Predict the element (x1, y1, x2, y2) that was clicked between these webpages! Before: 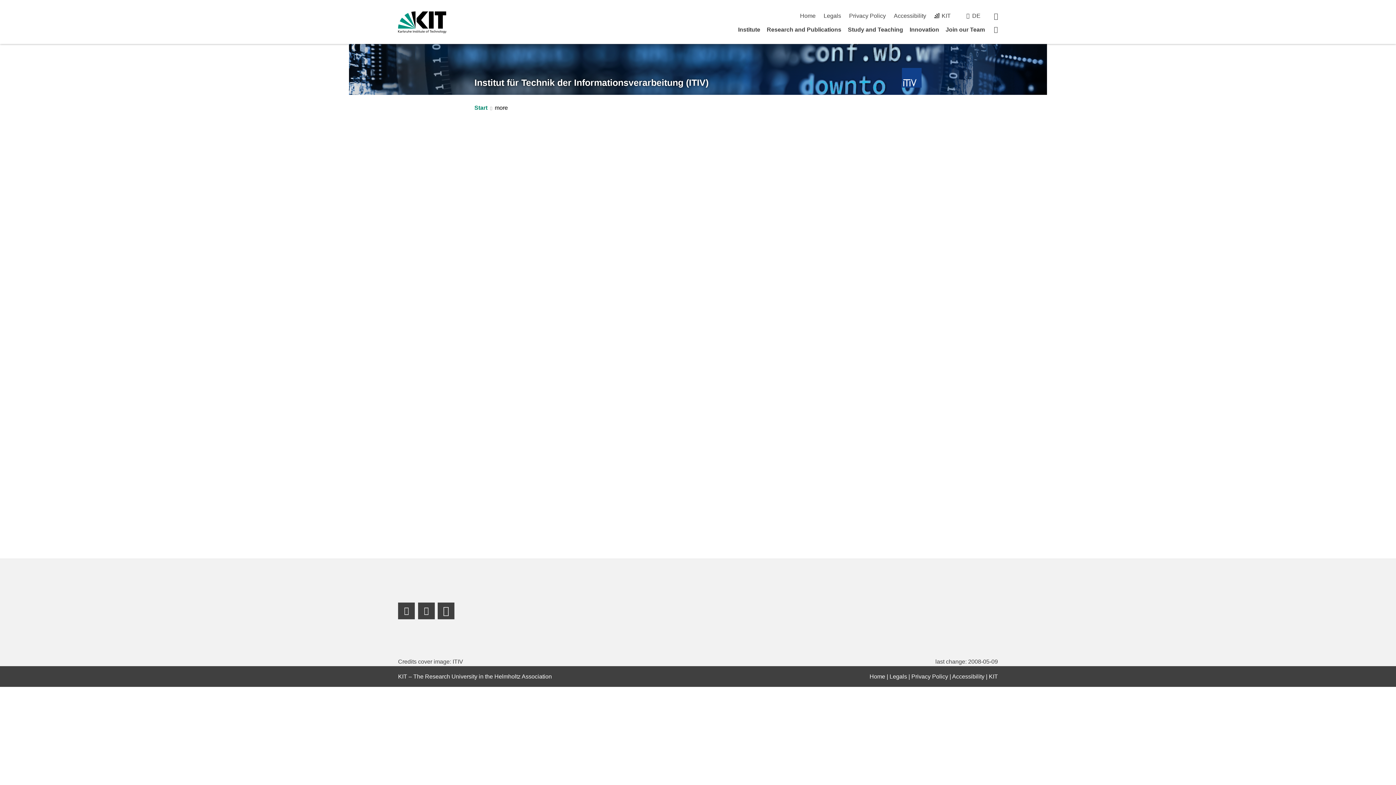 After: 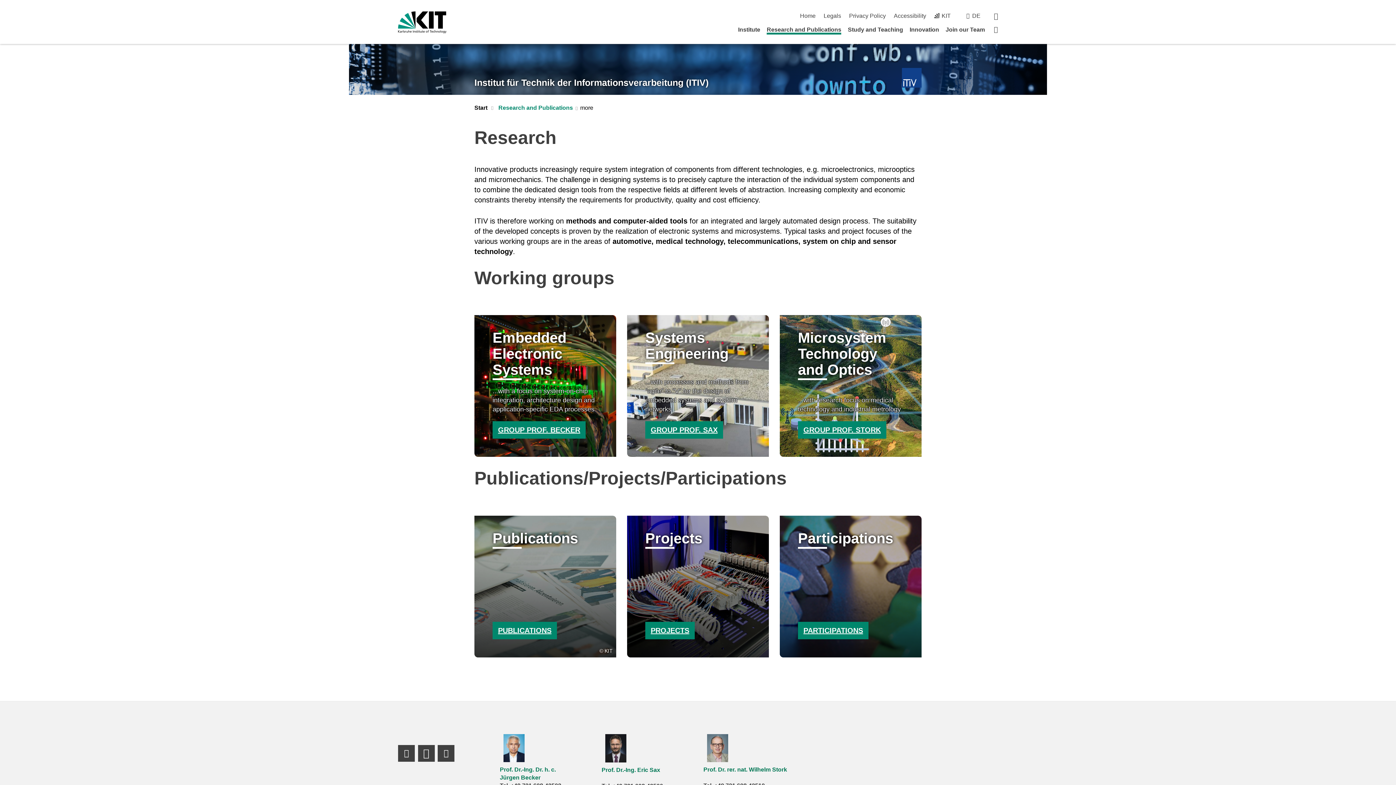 Action: label: Research and Publications bbox: (767, 26, 841, 32)